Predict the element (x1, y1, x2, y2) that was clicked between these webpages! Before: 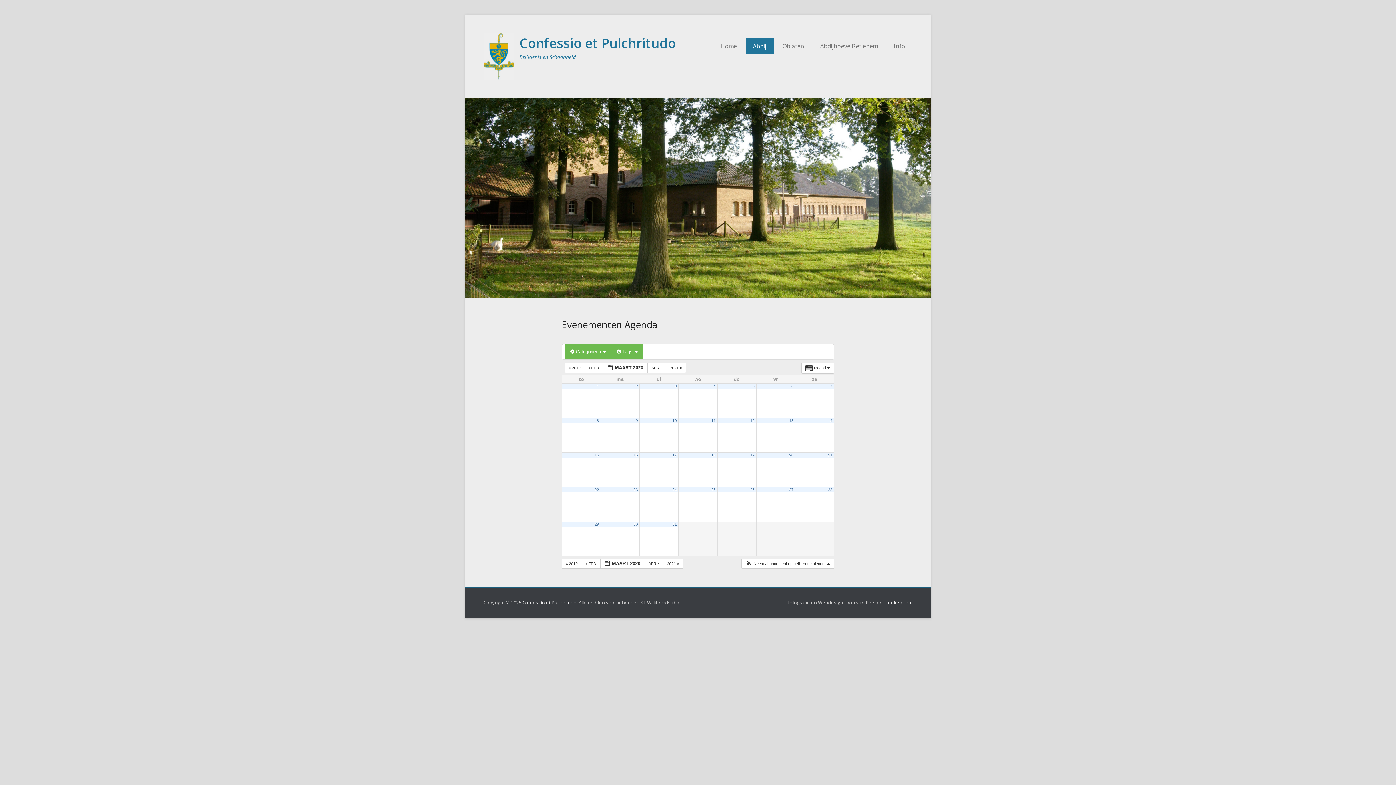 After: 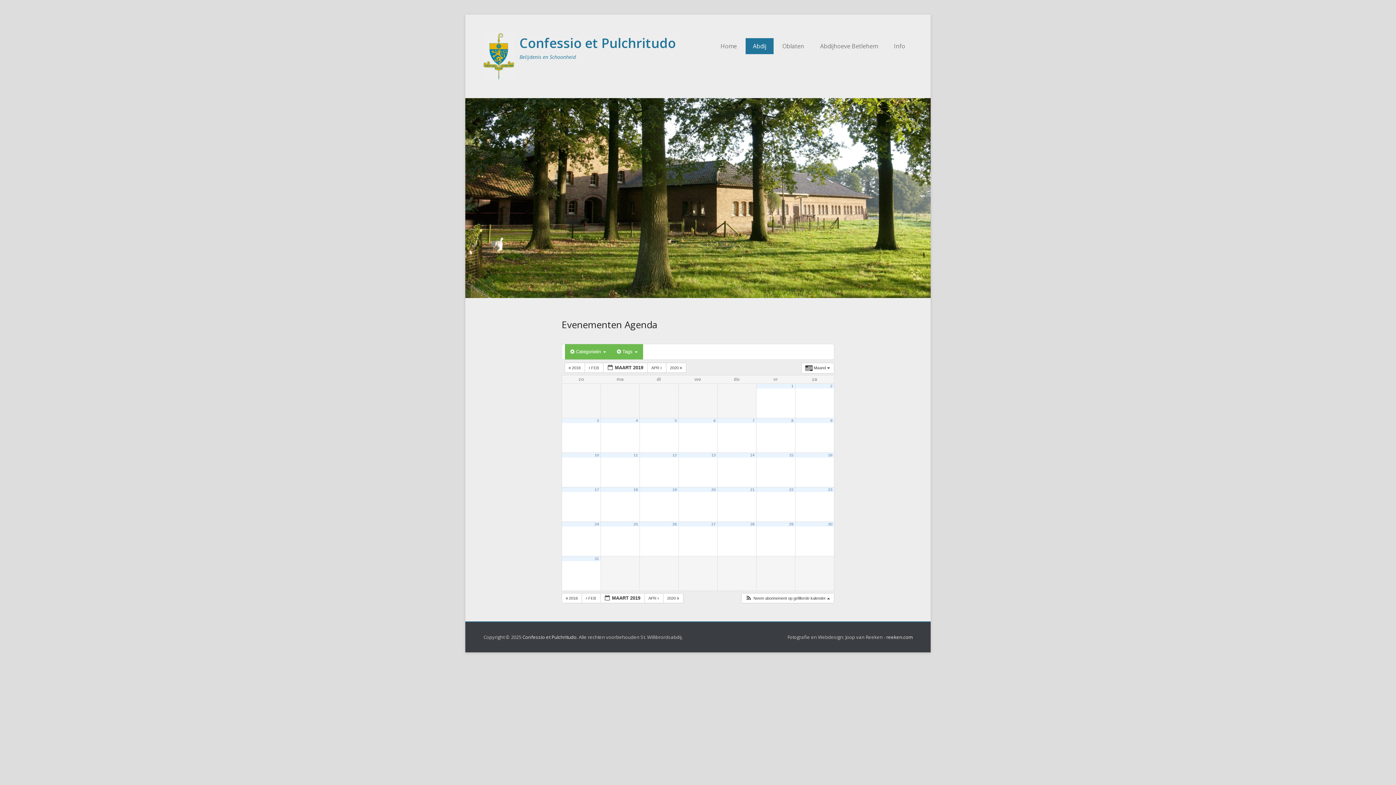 Action: bbox: (561, 558, 582, 569) label:  2019 